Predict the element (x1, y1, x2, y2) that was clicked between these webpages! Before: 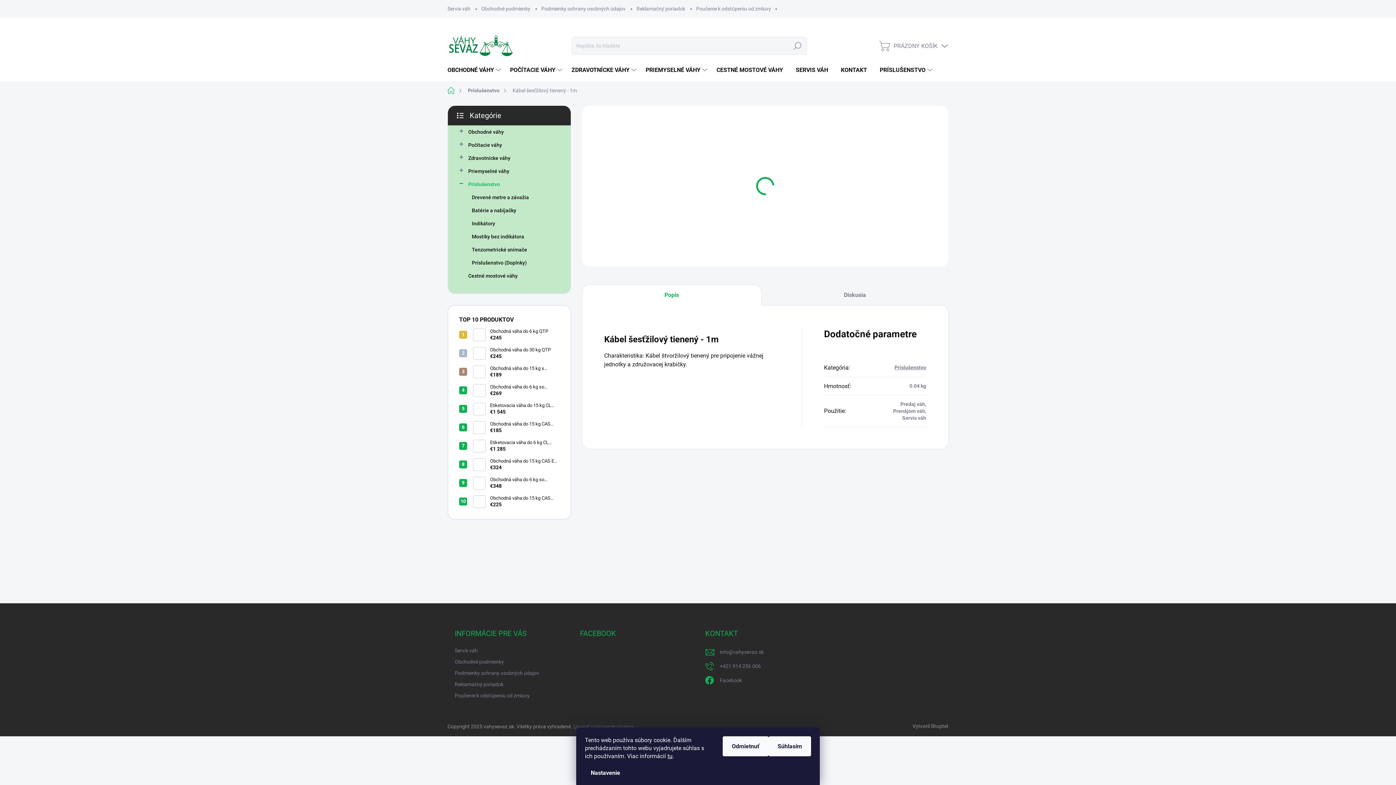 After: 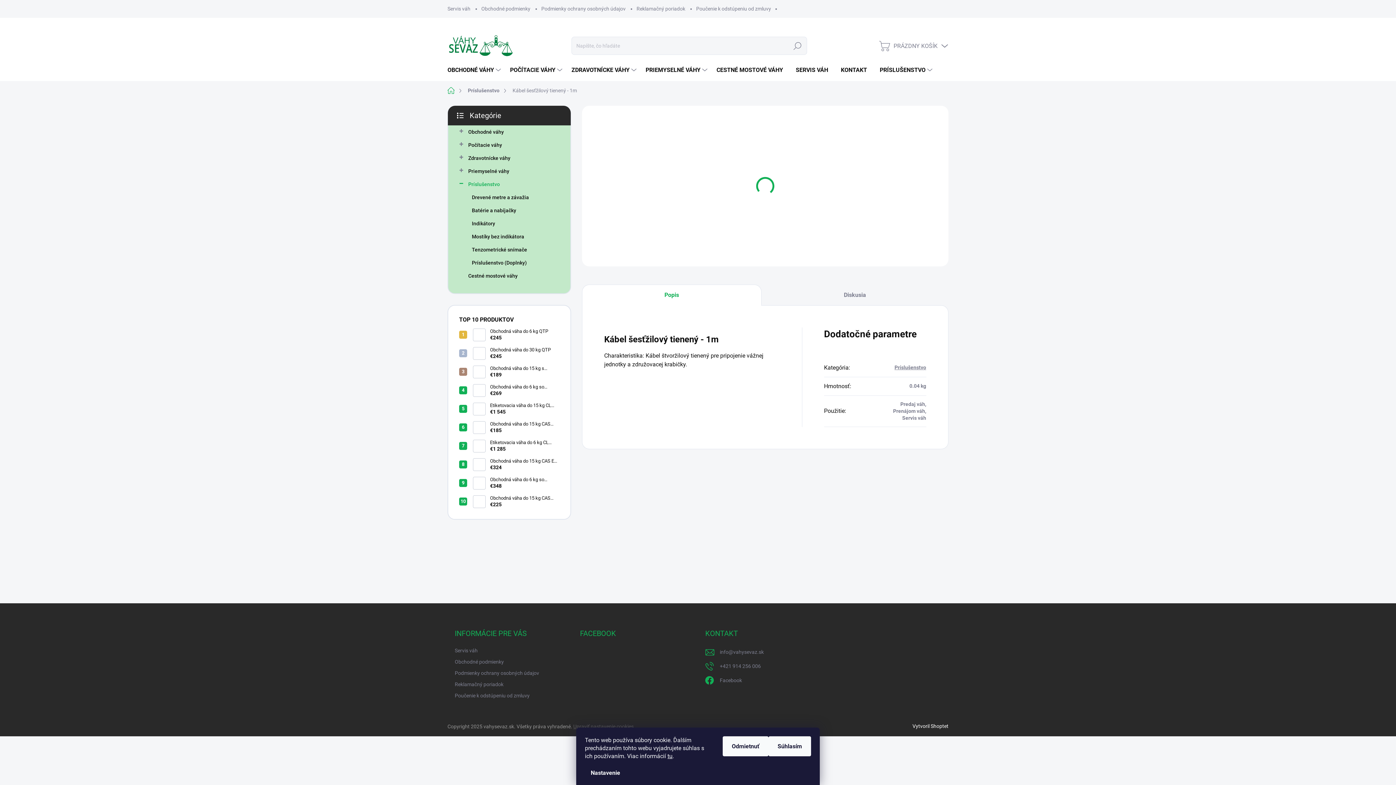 Action: label: Vytvoril Shoptet bbox: (912, 723, 948, 729)